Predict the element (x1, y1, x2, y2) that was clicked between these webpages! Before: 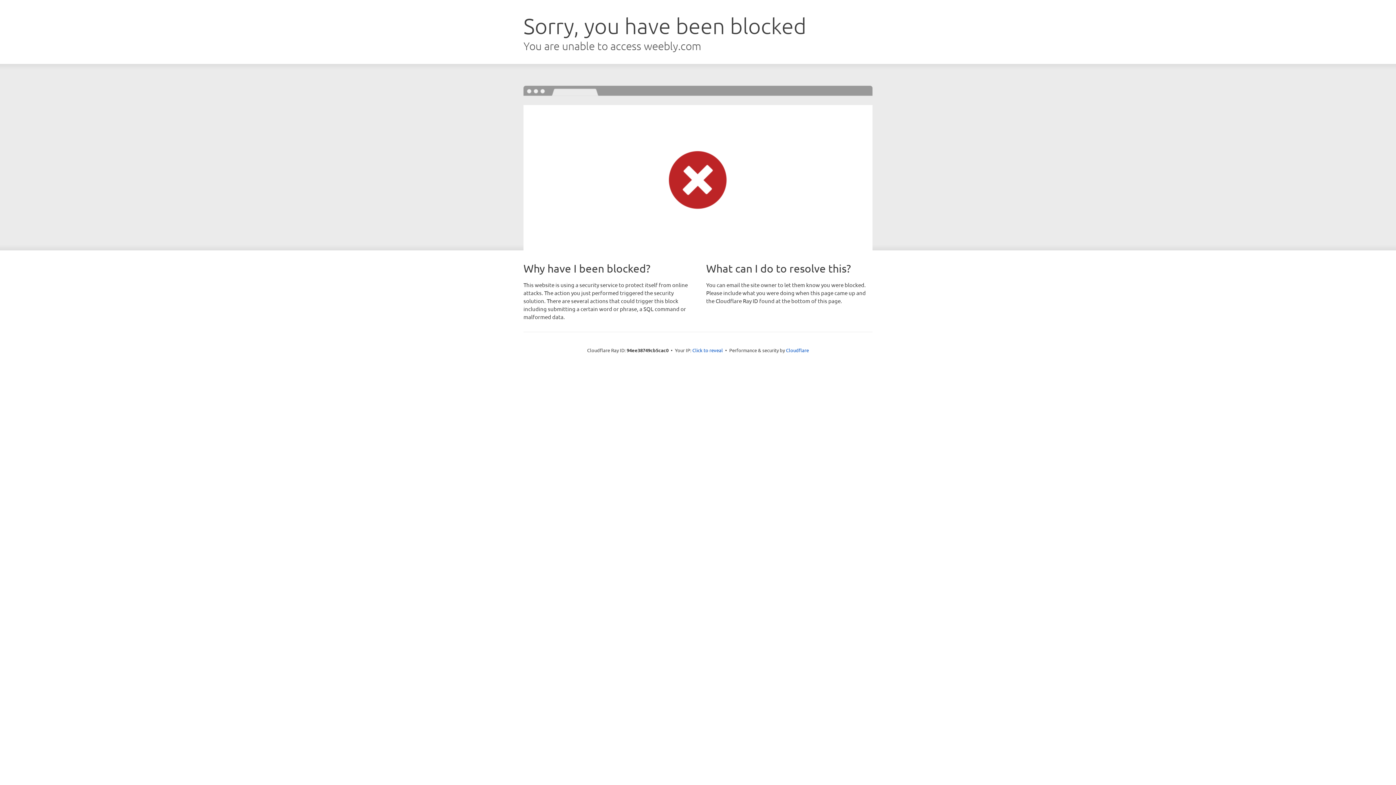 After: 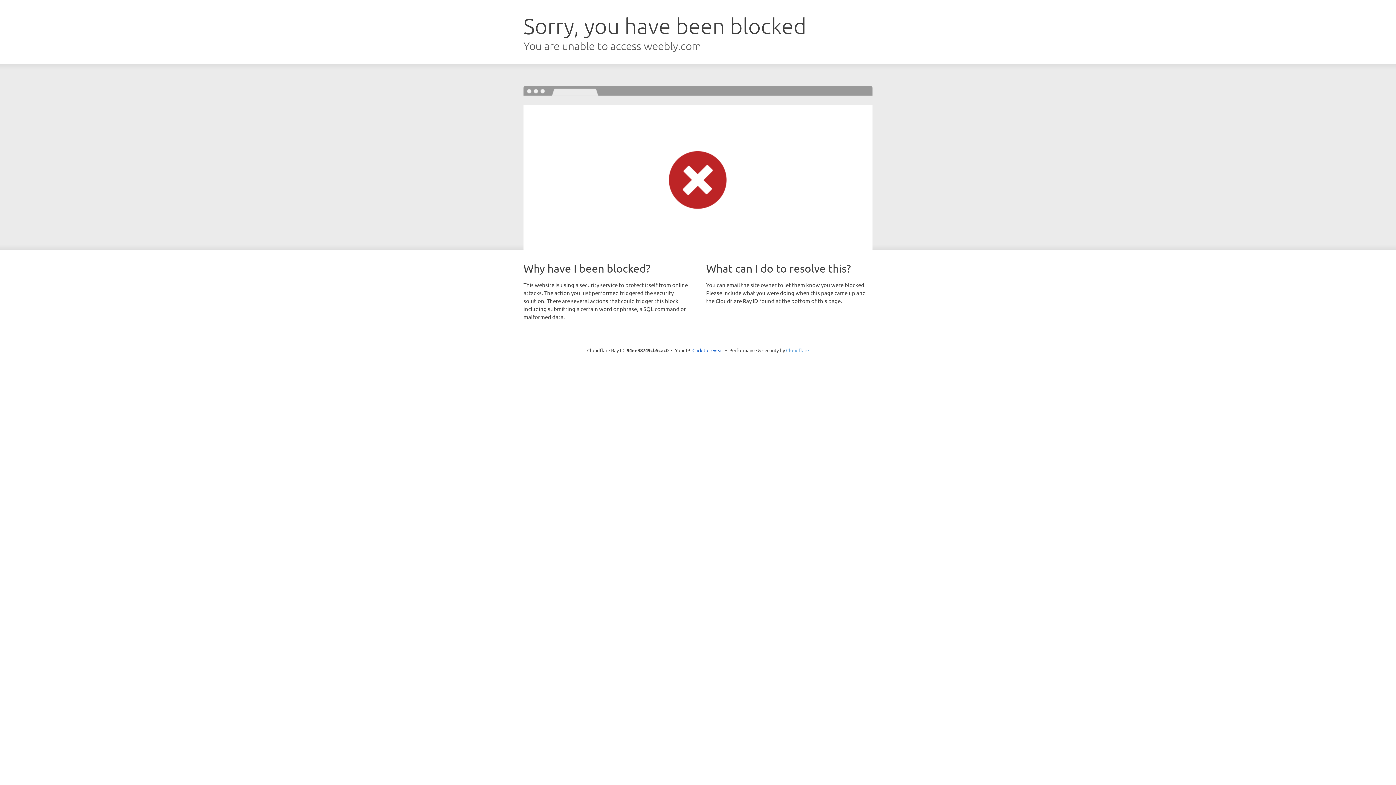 Action: label: Cloudflare bbox: (786, 347, 809, 353)